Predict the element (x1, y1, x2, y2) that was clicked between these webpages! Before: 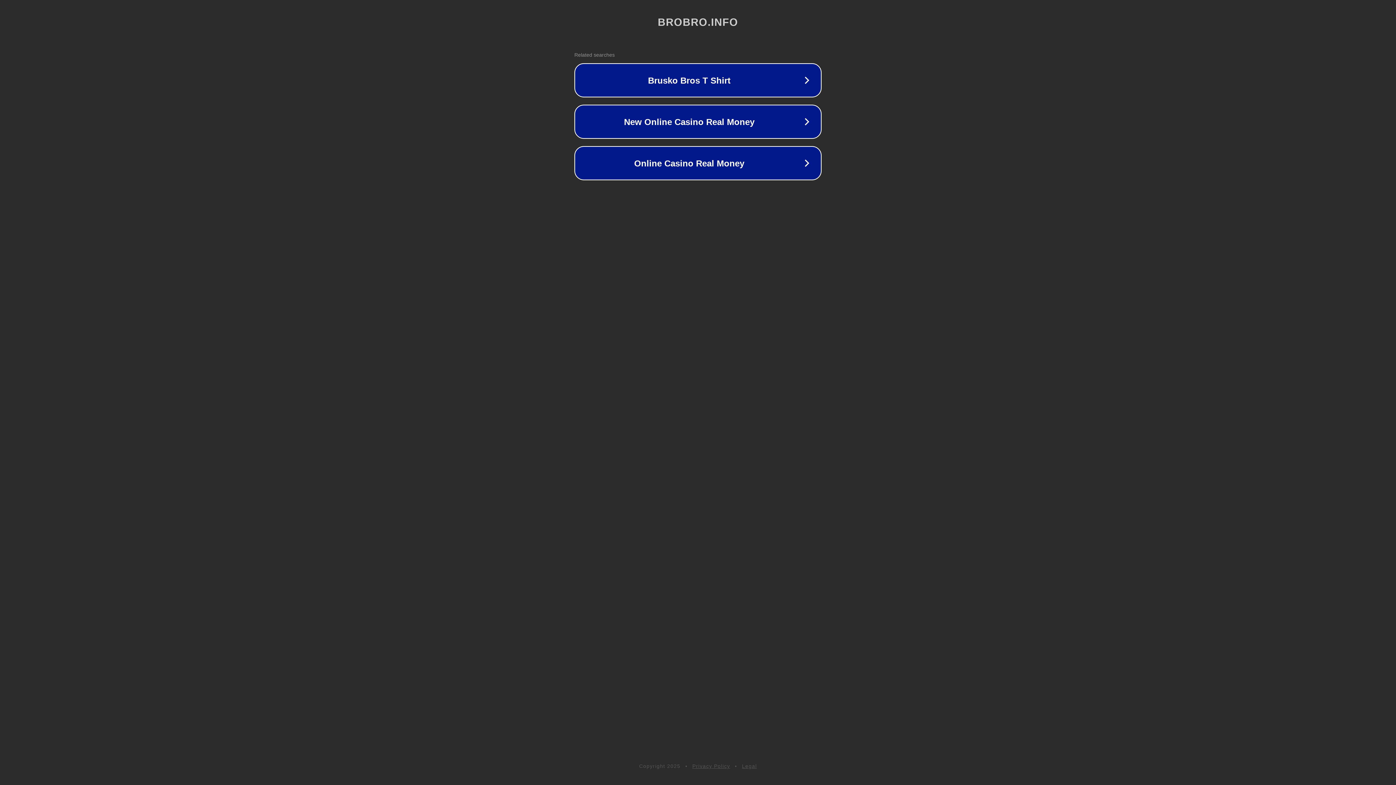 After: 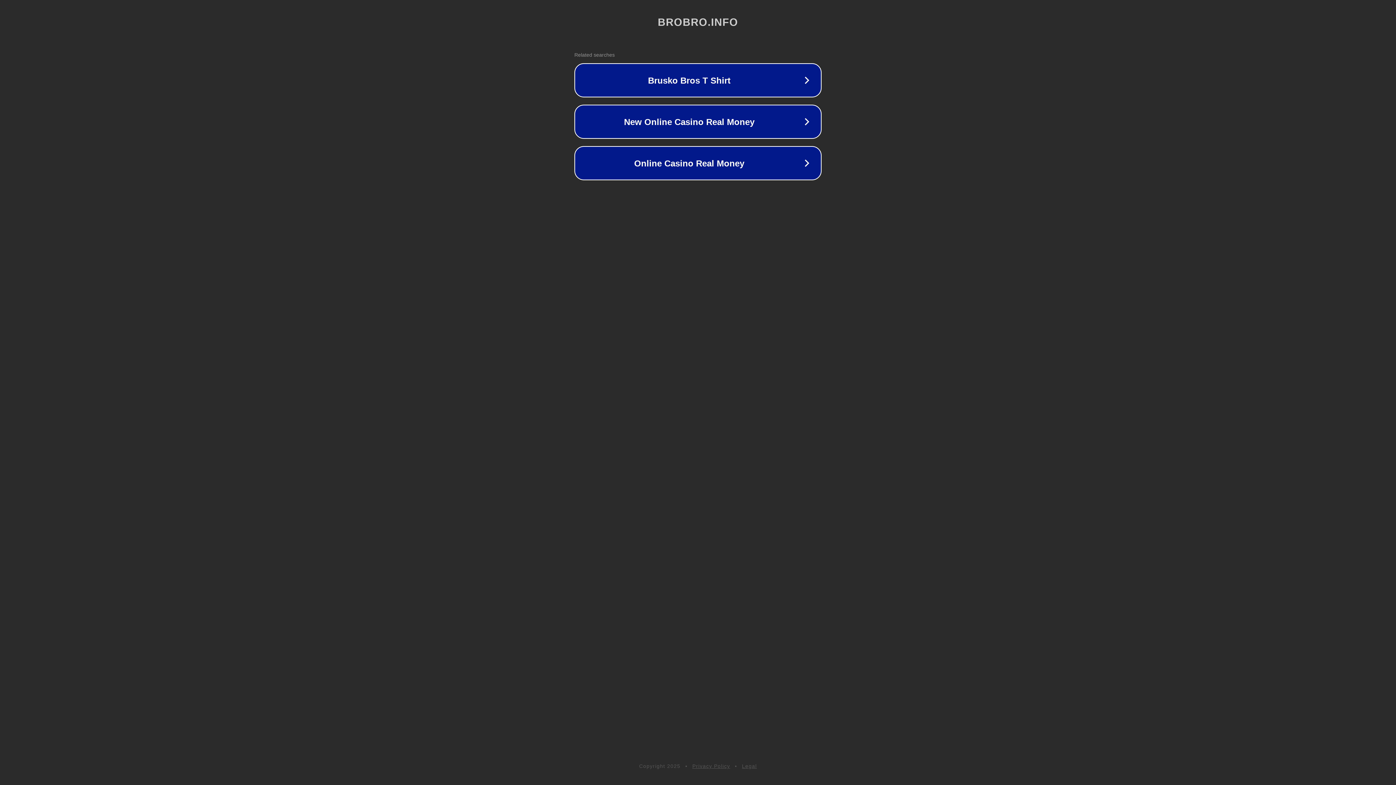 Action: bbox: (742, 763, 757, 769) label: Legal